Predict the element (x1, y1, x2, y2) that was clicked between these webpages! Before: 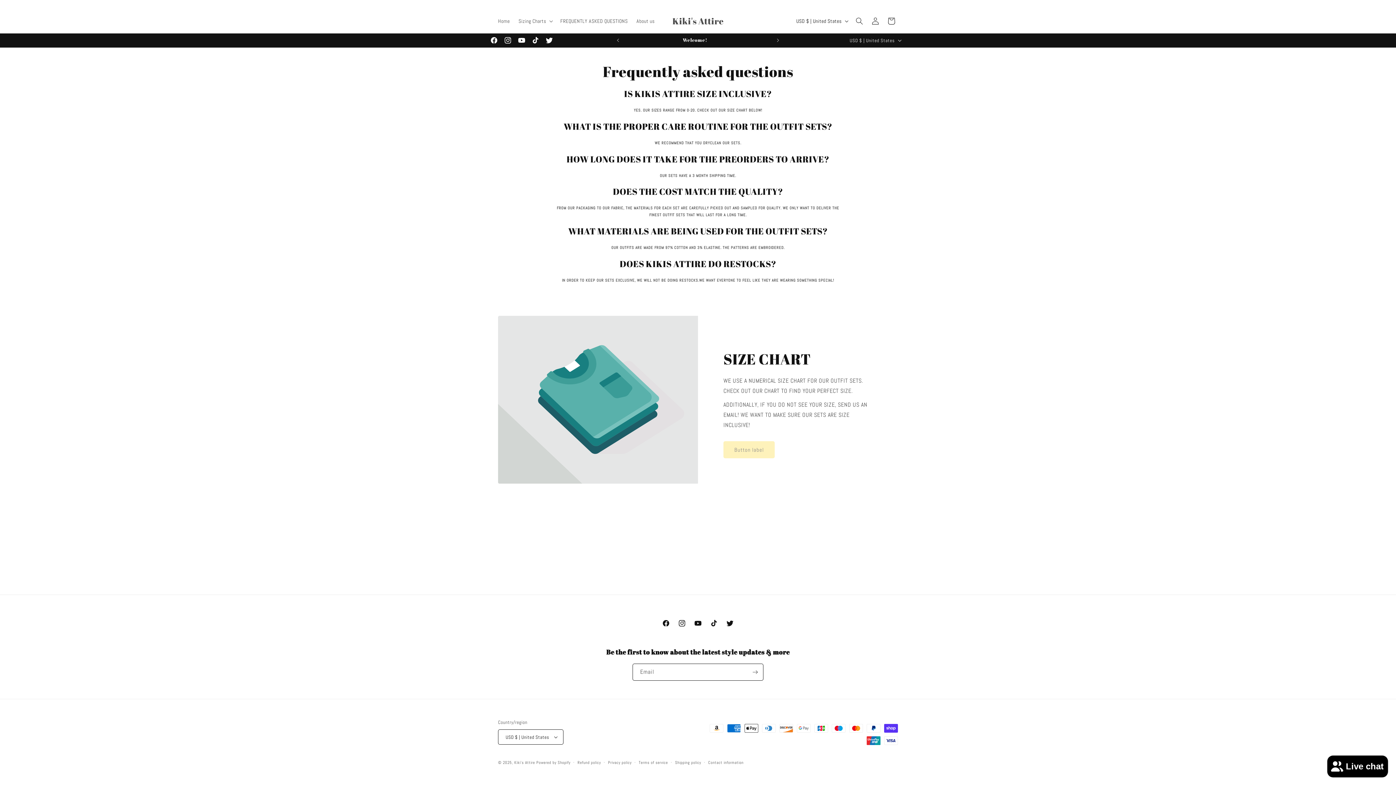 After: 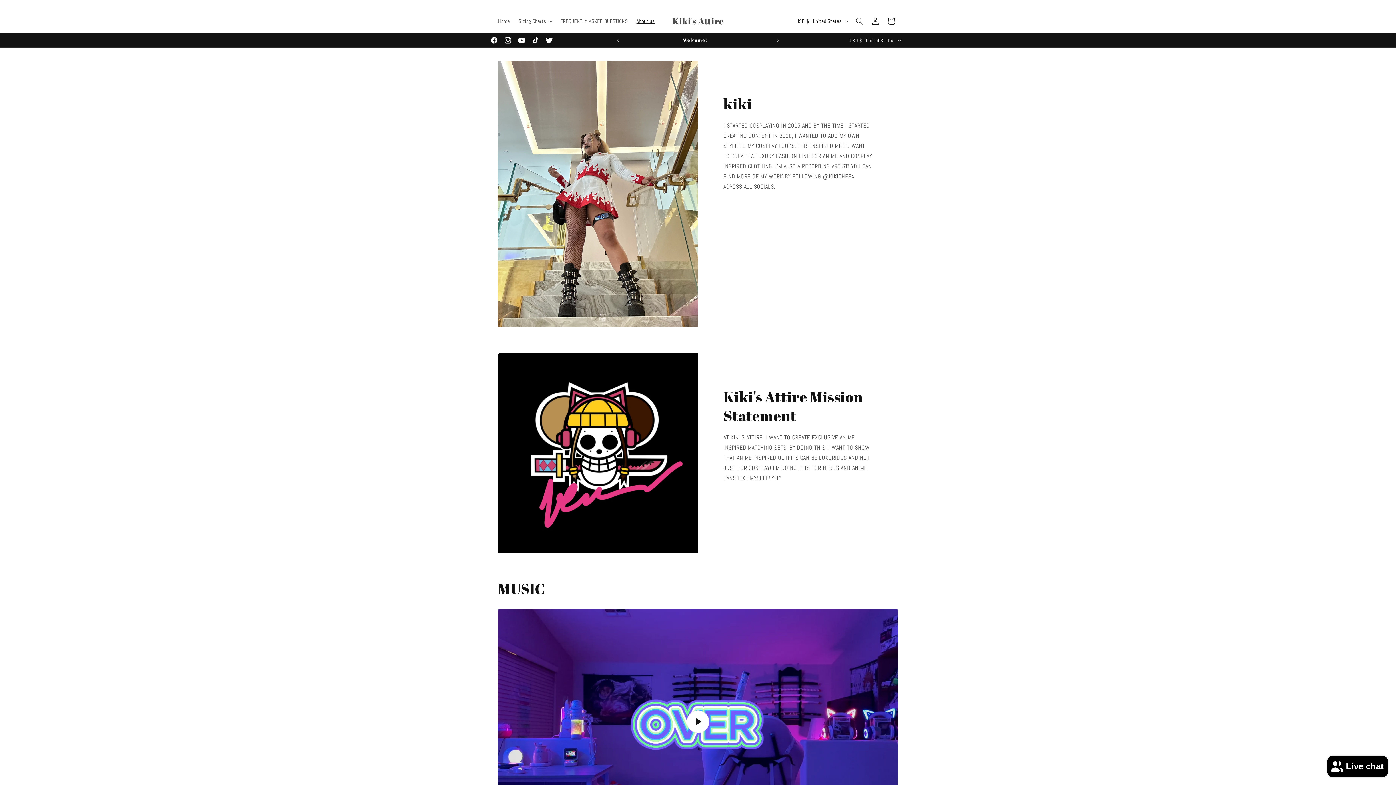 Action: label: About us bbox: (632, 13, 659, 28)